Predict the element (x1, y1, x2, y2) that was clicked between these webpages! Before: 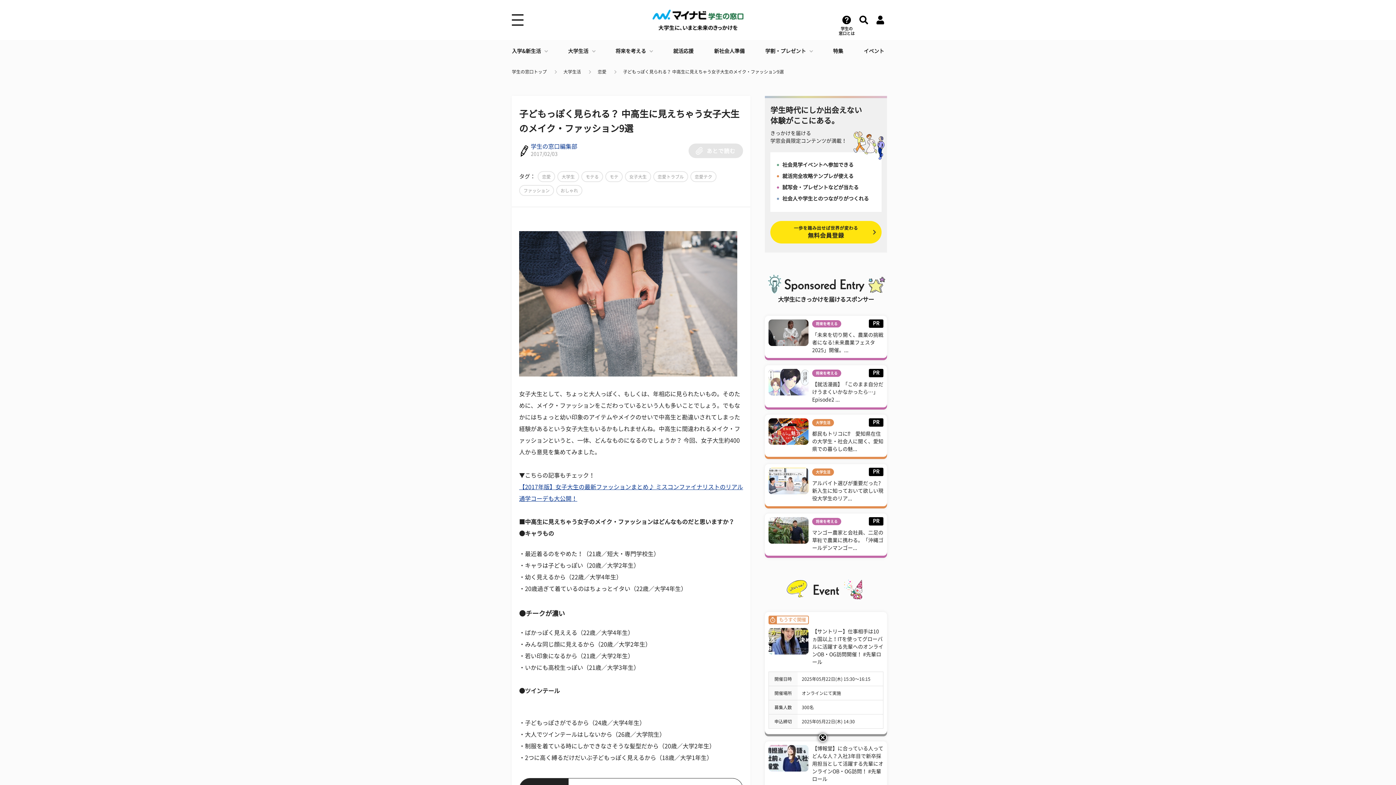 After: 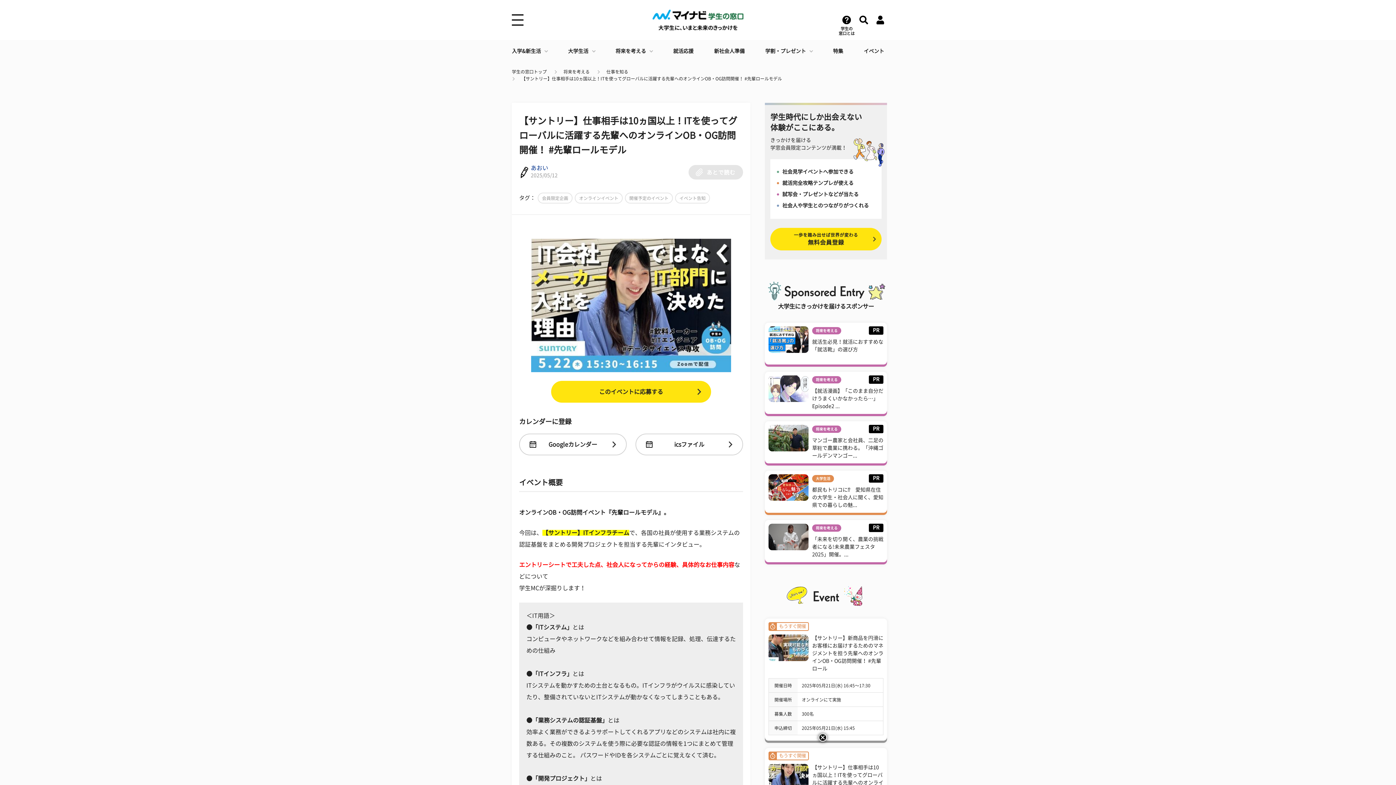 Action: label: 【サントリー】仕事相手は10ヵ国以上！ITを使ってグローバルに活躍する先輩へのオンラインOB・OG訪問開催！ #先輩ロール bbox: (812, 629, 883, 664)